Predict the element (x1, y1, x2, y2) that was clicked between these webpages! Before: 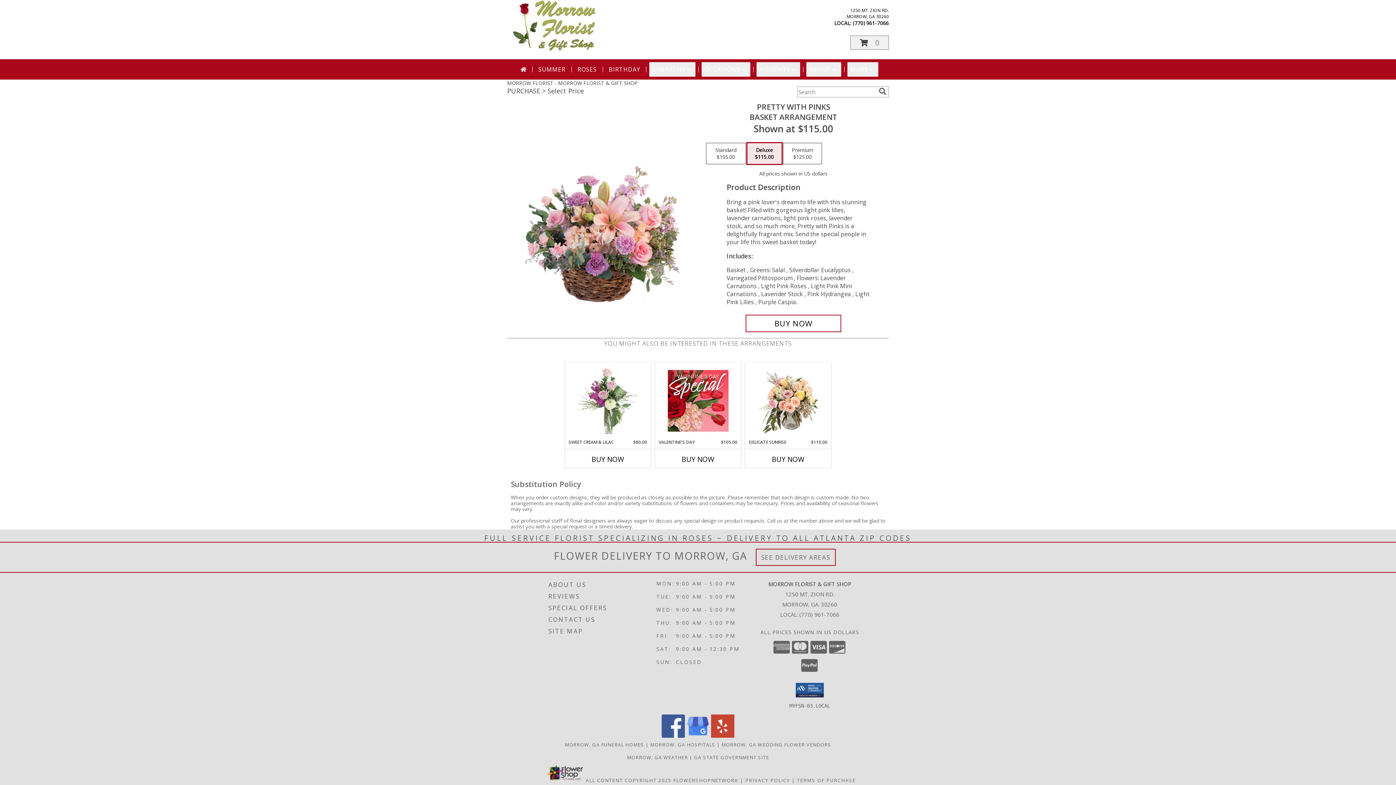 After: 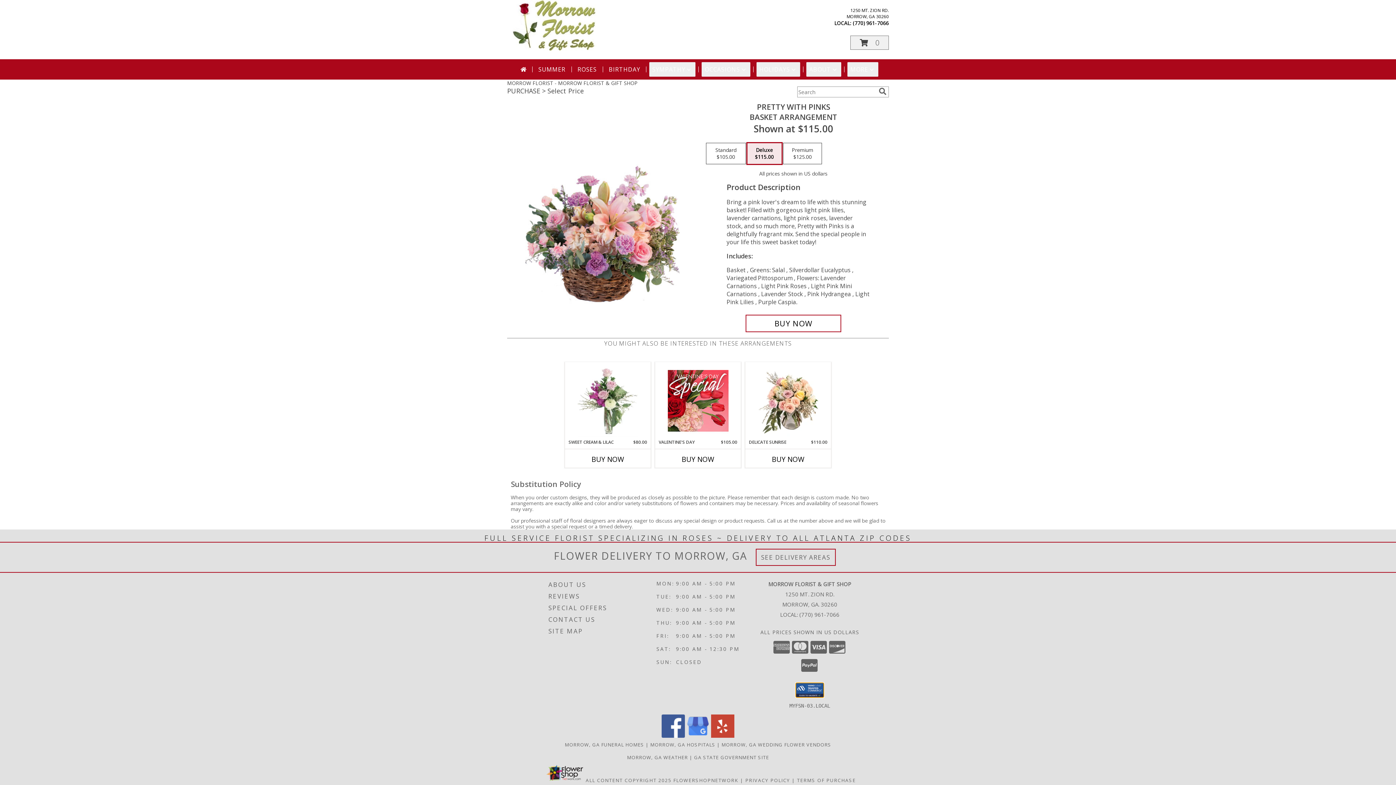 Action: bbox: (796, 683, 824, 697)